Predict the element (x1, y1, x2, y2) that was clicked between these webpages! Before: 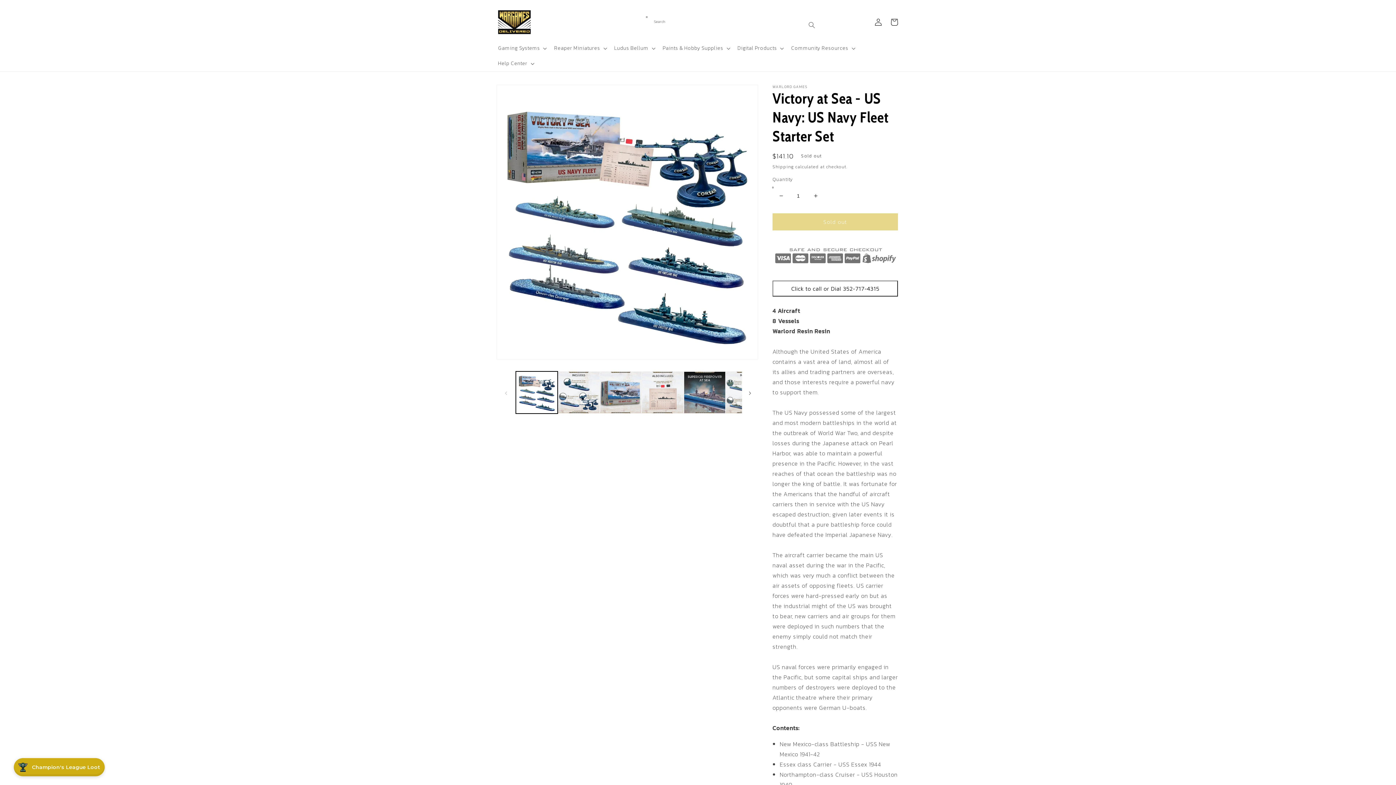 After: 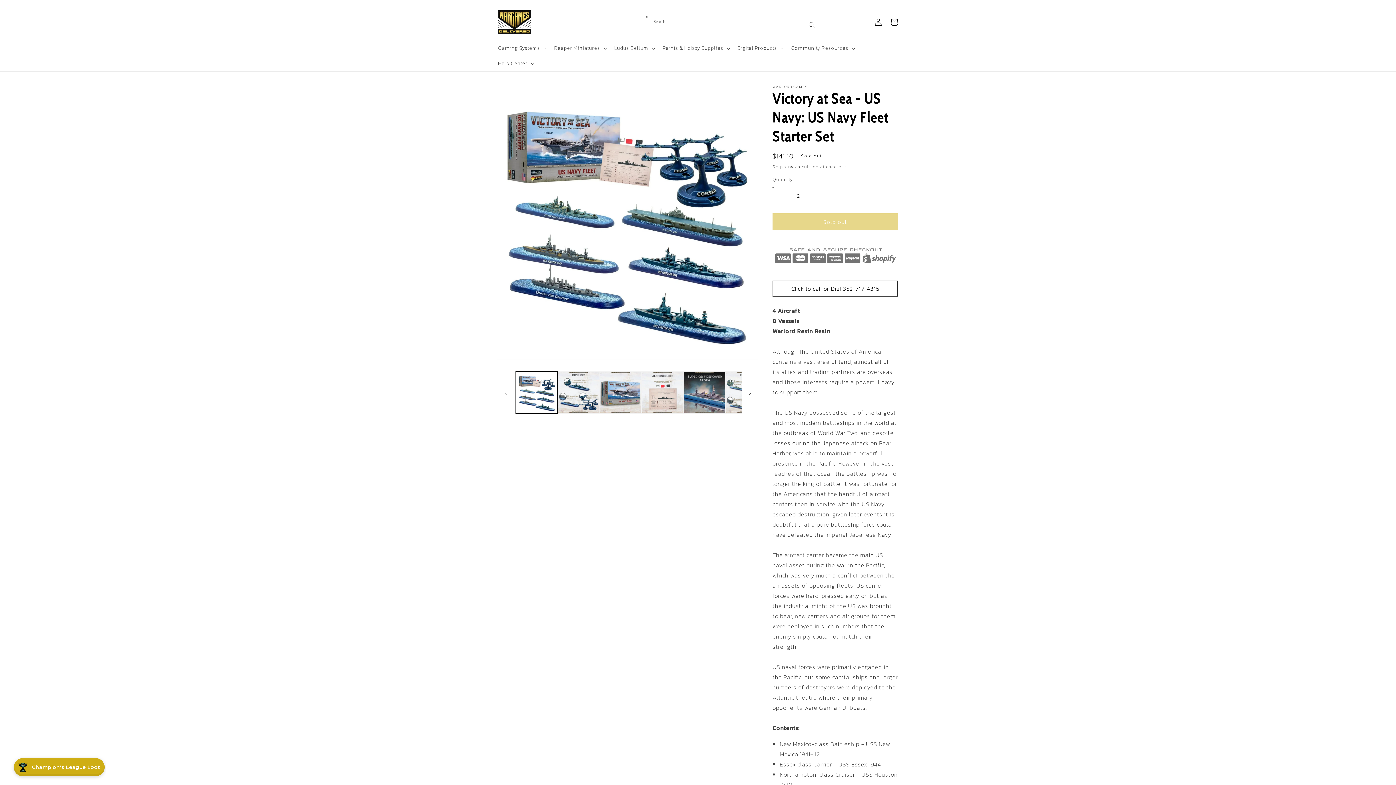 Action: label: Increase quantity for Victory at Sea - US Navy: US Navy Fleet Starter Set bbox: (807, 187, 824, 204)